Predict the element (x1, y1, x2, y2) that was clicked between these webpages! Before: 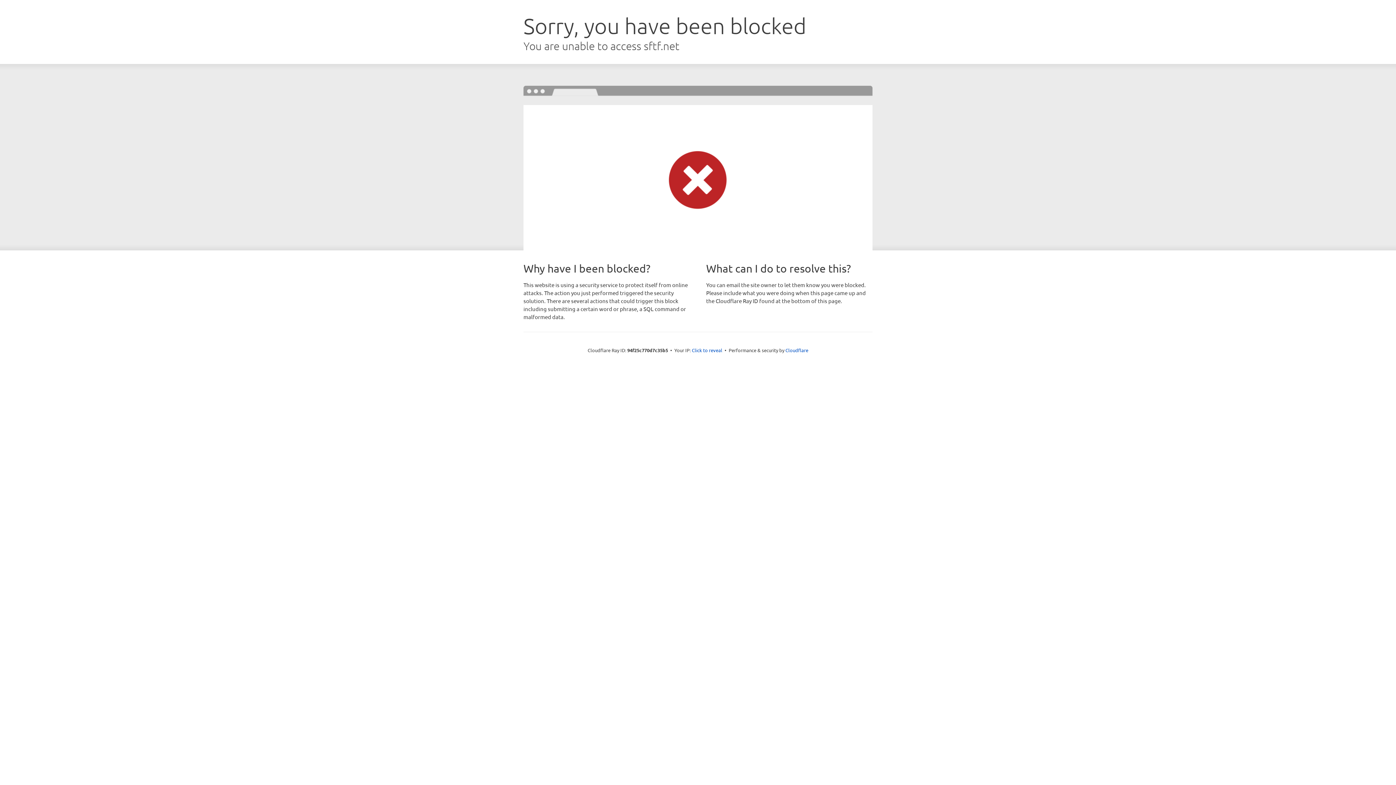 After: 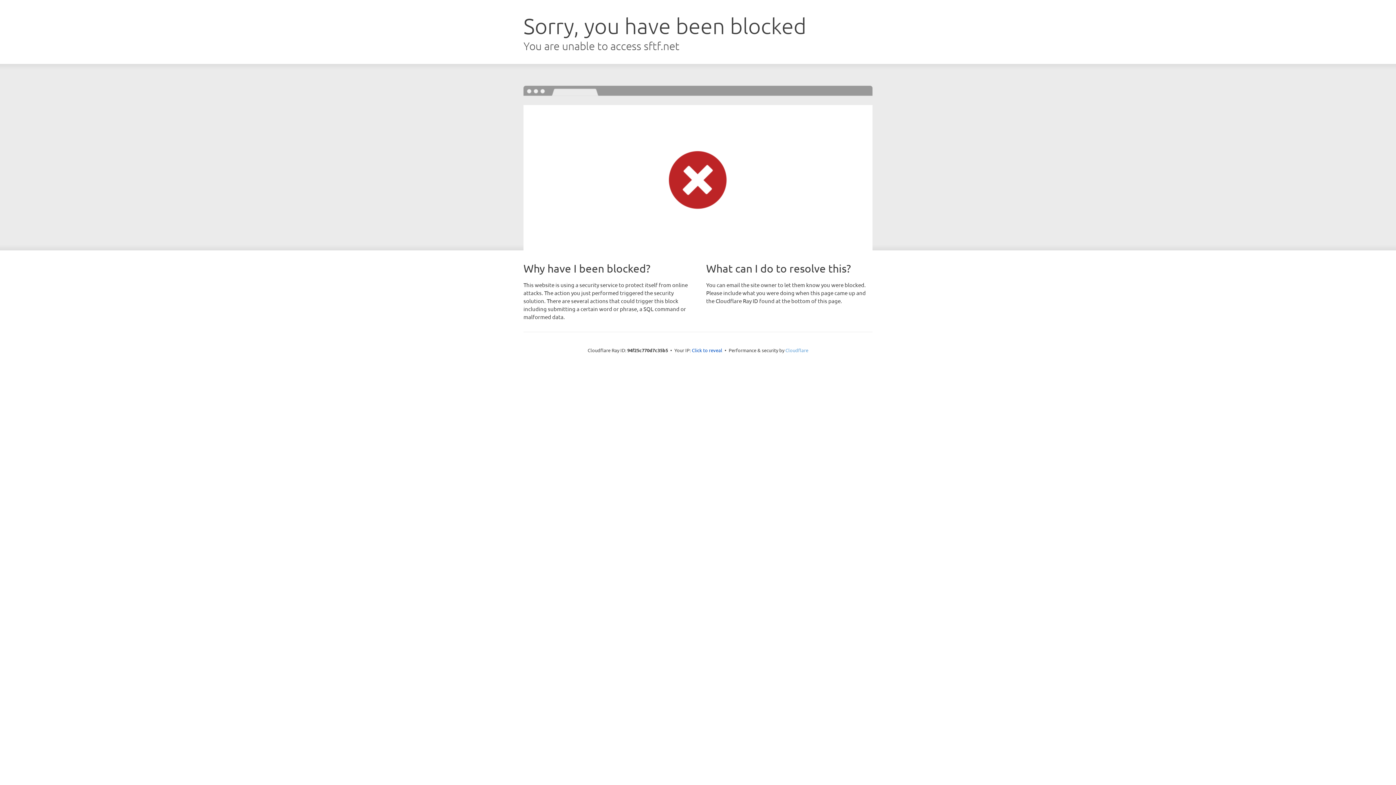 Action: label: Cloudflare bbox: (785, 347, 808, 353)